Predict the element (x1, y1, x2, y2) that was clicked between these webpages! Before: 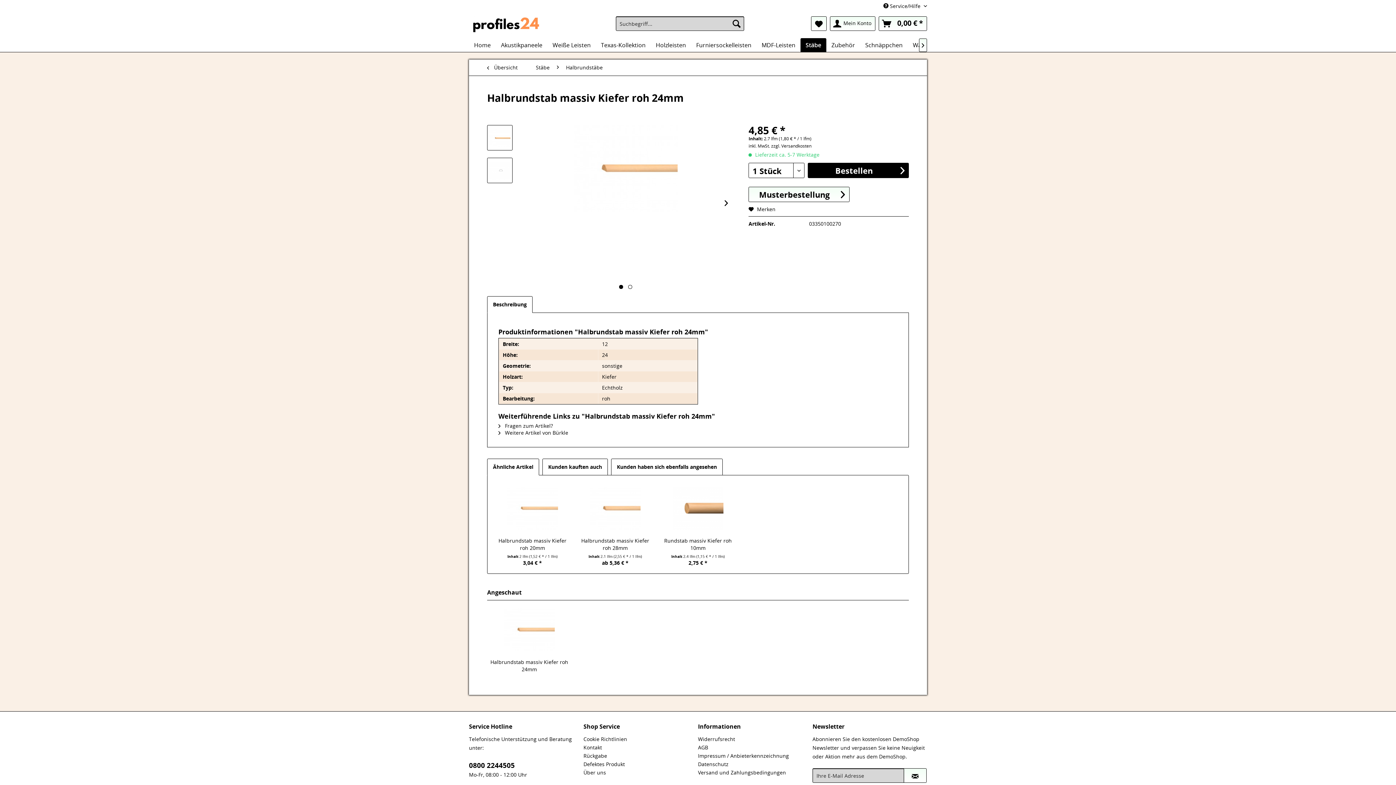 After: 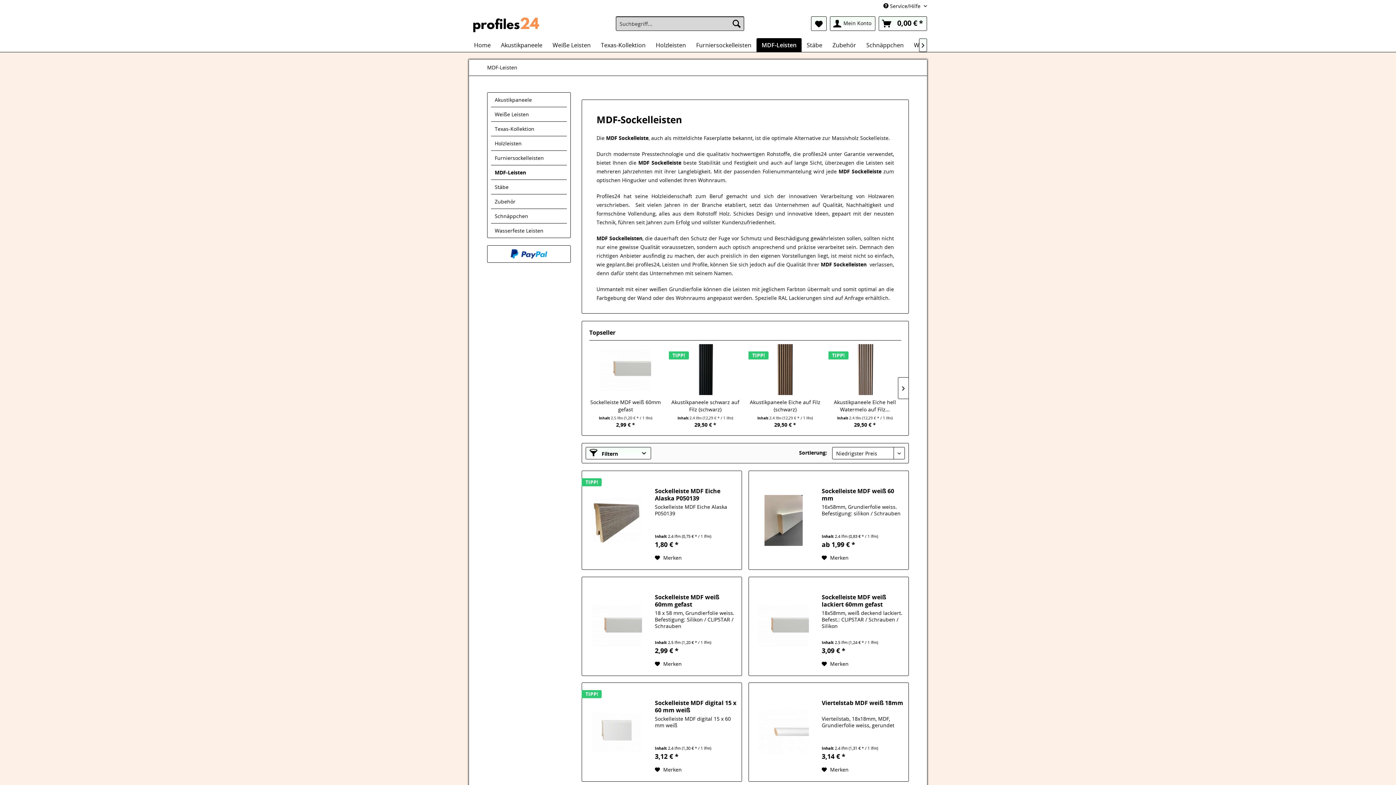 Action: bbox: (756, 38, 800, 52) label: MDF-Leisten